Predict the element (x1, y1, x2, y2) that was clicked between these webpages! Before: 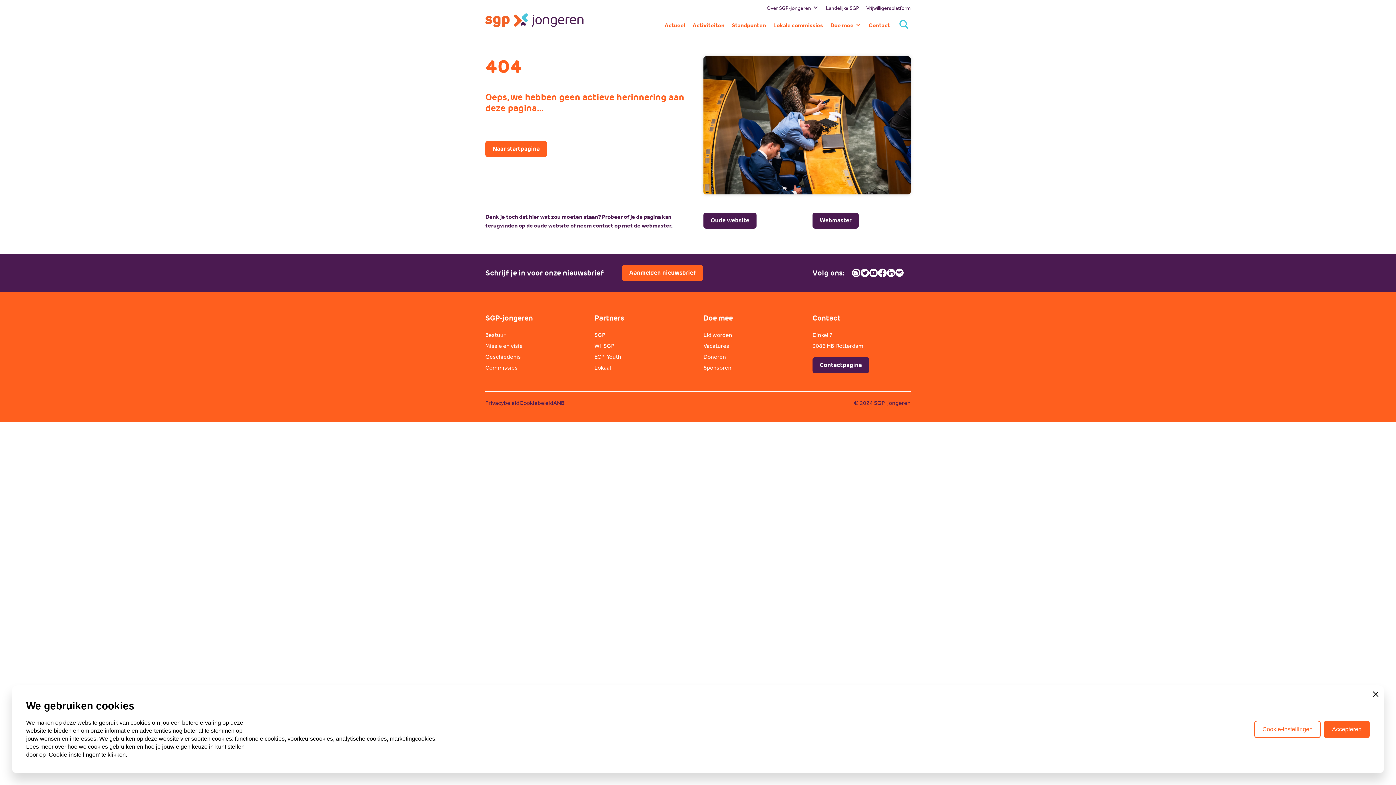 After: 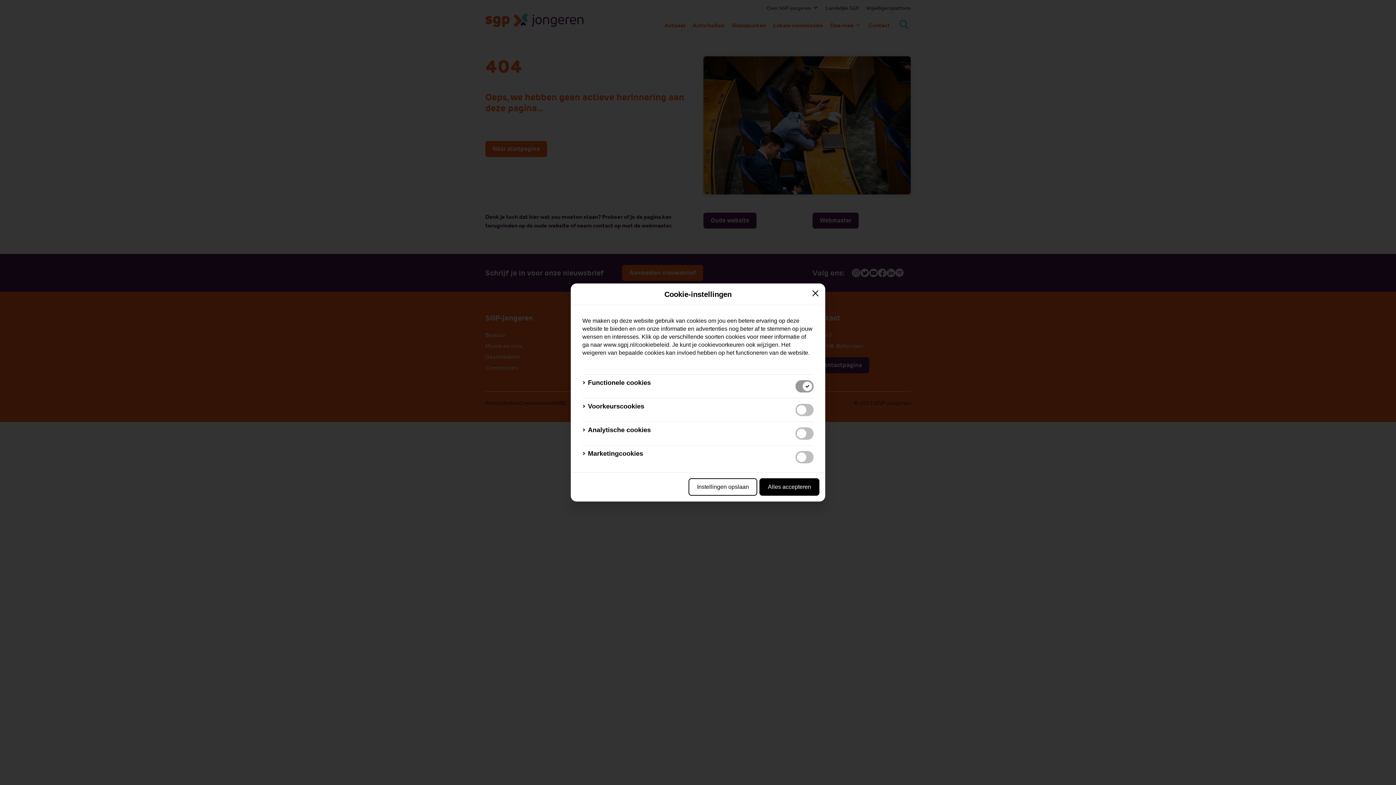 Action: label: Cookie-instellingen bbox: (1254, 721, 1321, 738)